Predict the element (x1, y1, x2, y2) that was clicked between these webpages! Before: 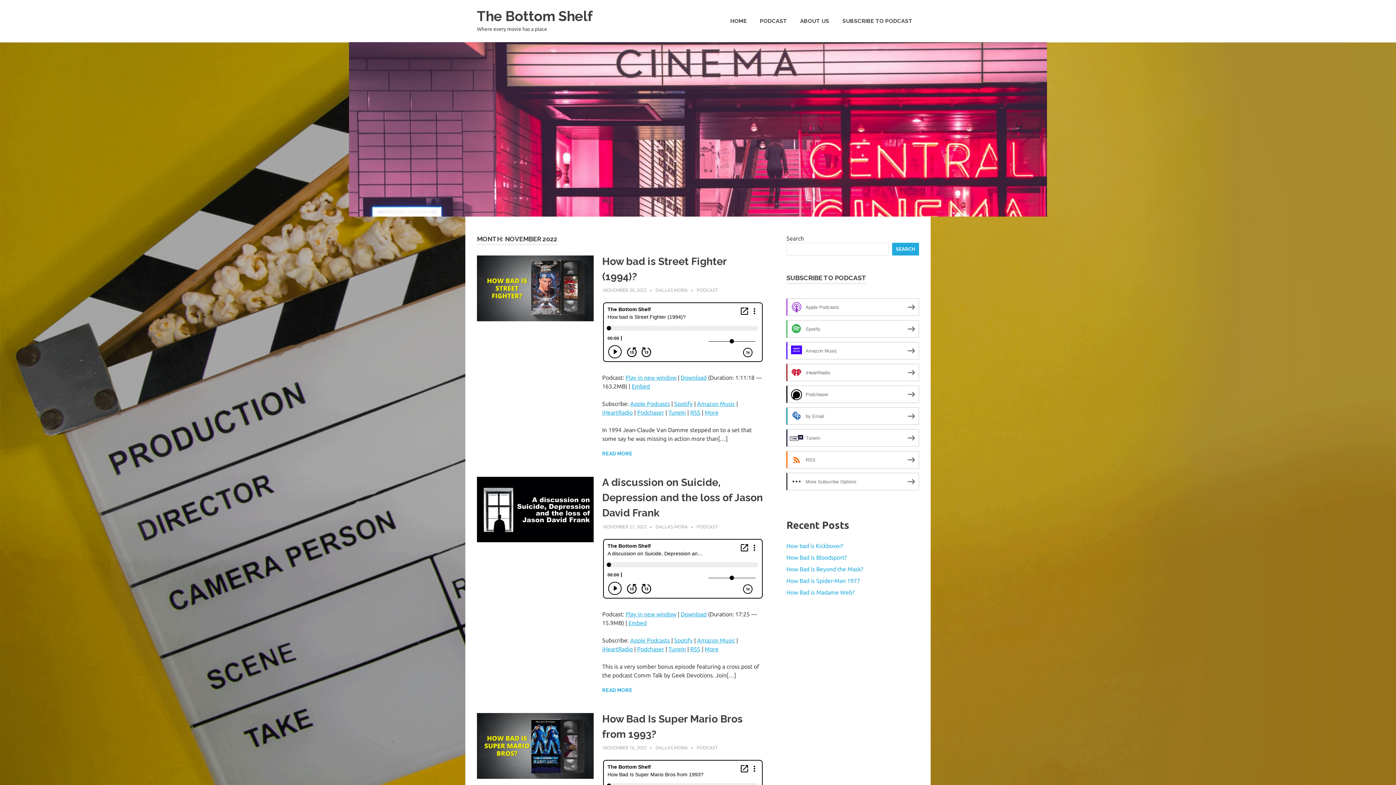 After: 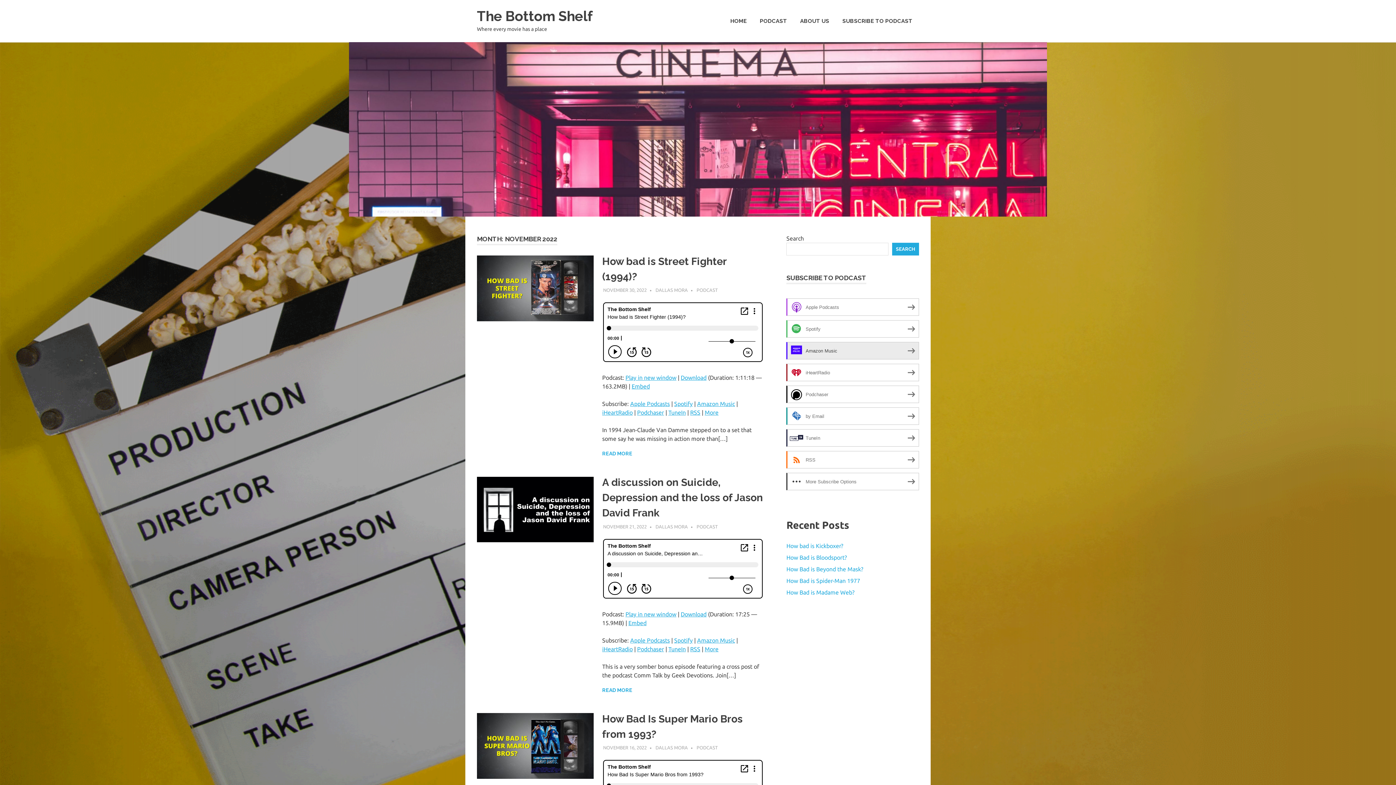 Action: bbox: (786, 342, 919, 359) label: Amazon Music